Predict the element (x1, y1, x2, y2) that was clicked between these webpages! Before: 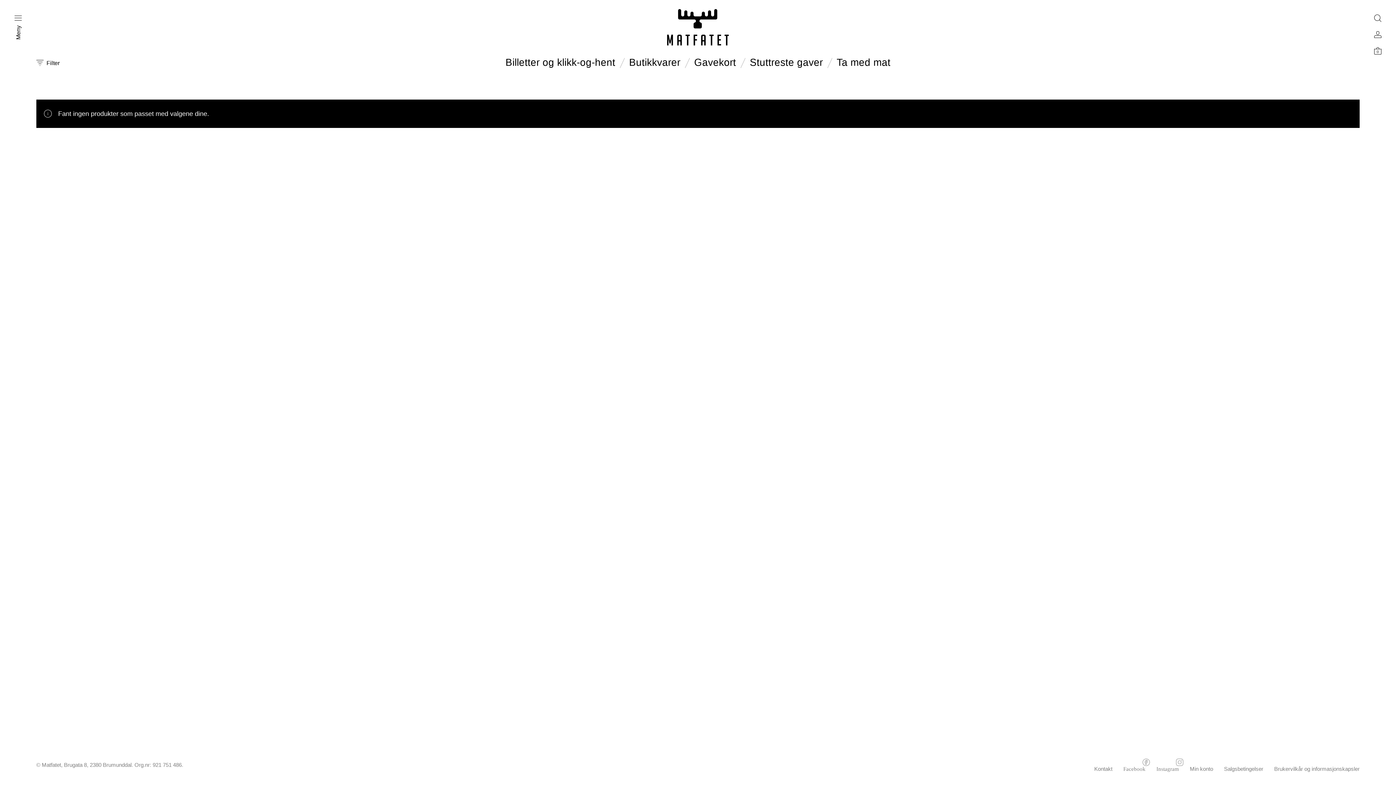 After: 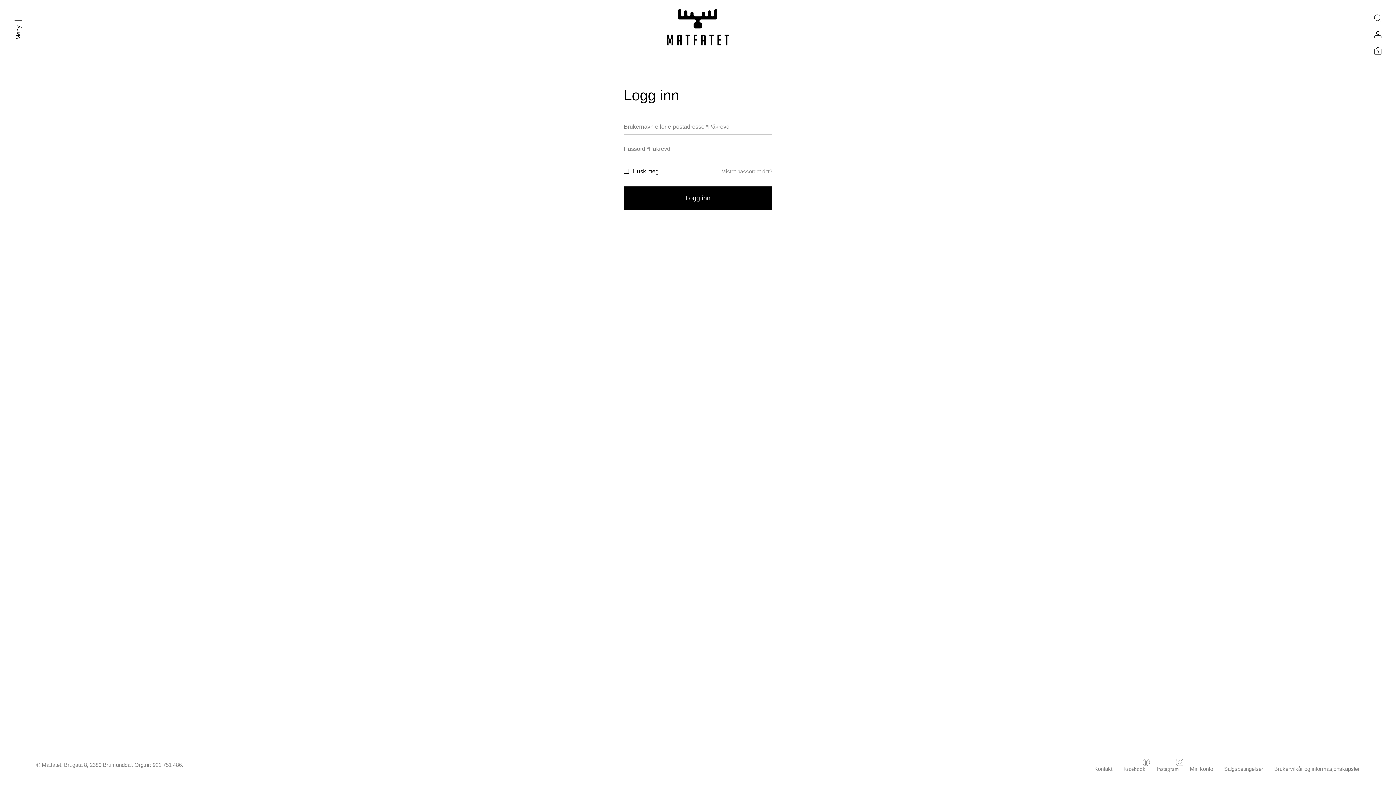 Action: label: Min konto bbox: (1190, 765, 1213, 774)